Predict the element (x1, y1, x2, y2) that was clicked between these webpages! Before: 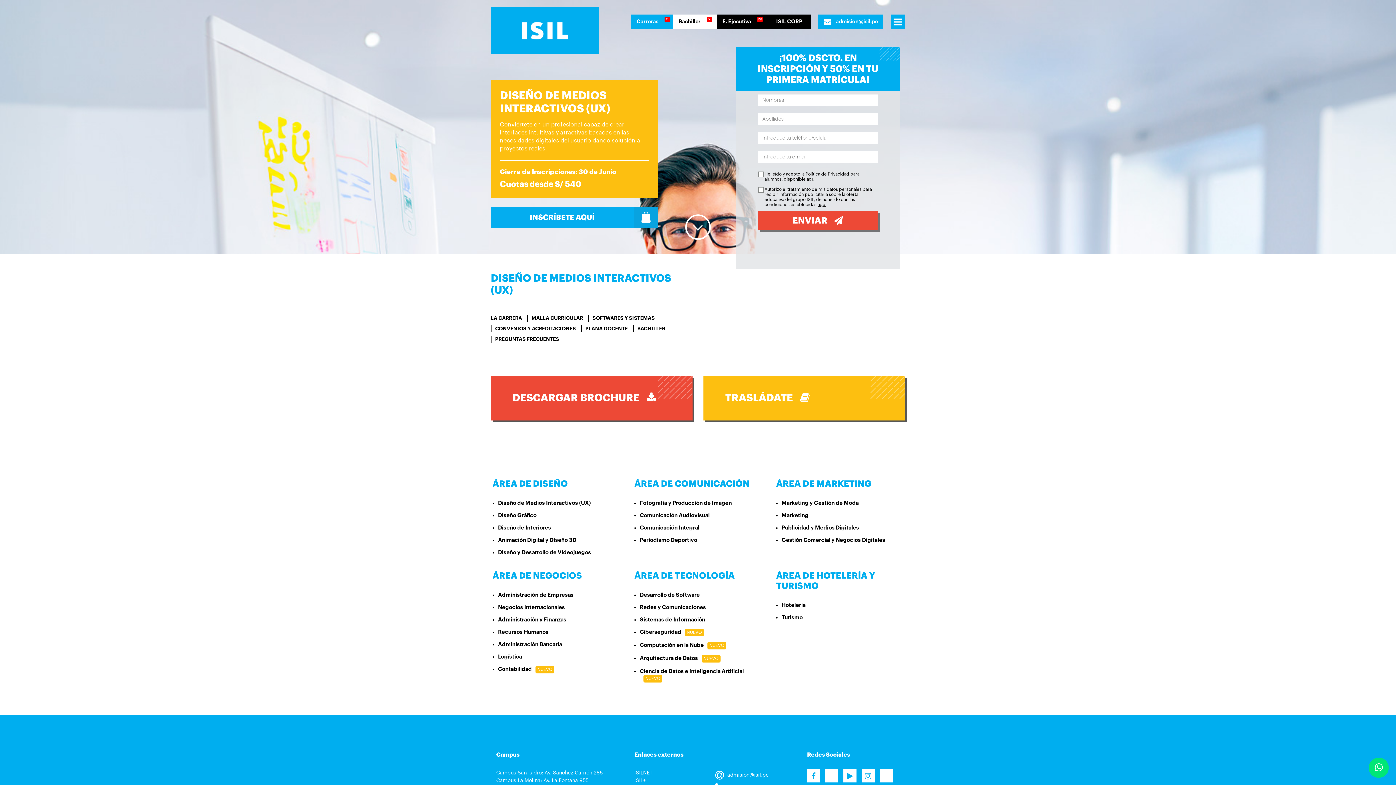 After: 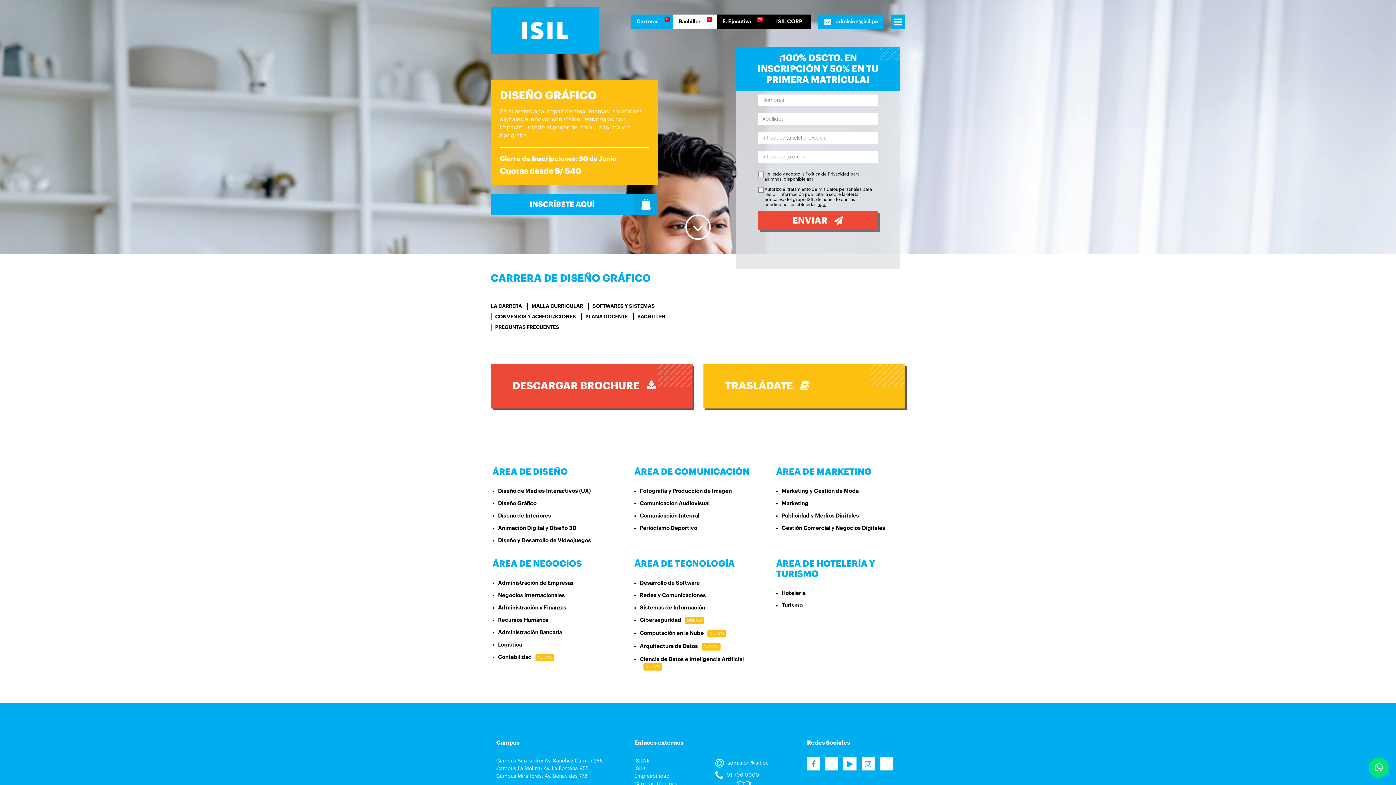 Action: label: Diseño Gráfico bbox: (498, 513, 536, 518)